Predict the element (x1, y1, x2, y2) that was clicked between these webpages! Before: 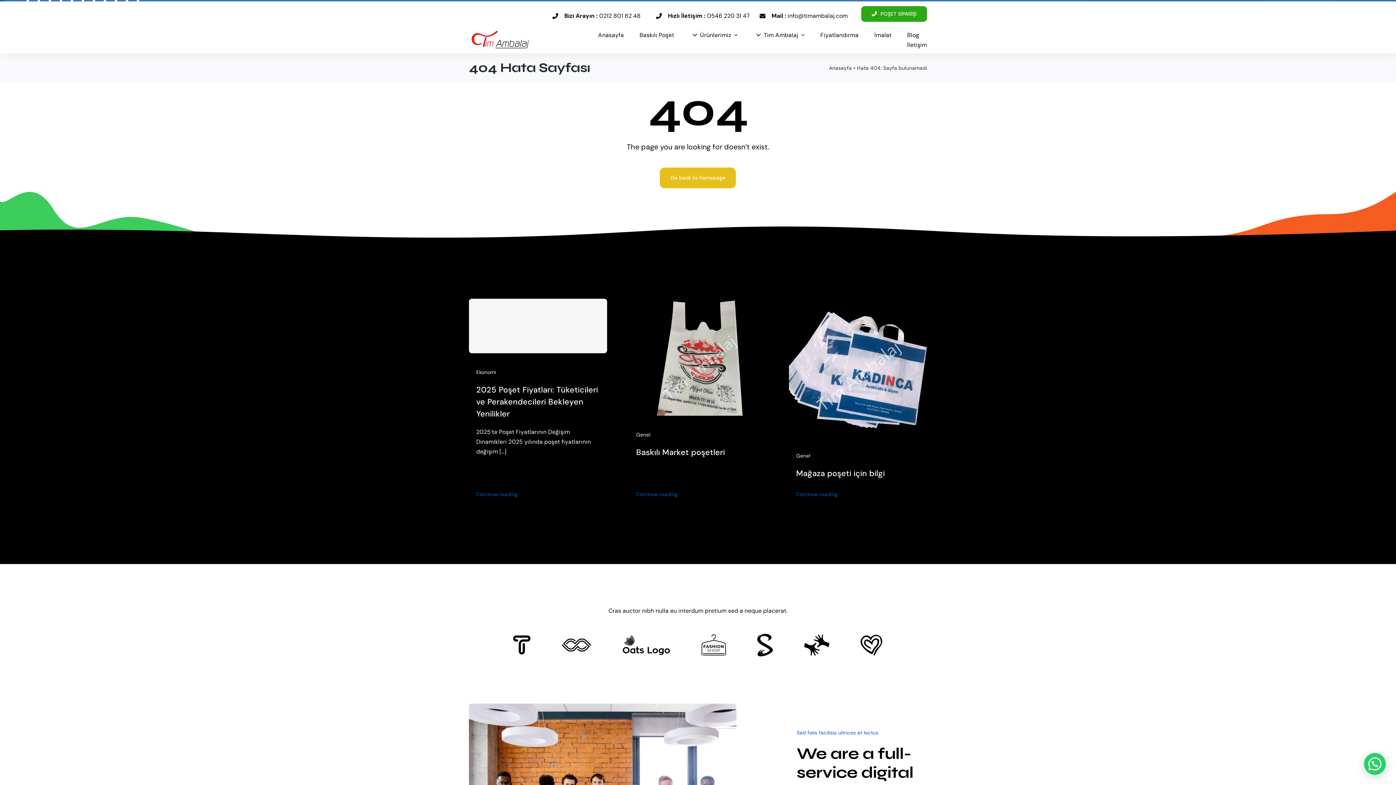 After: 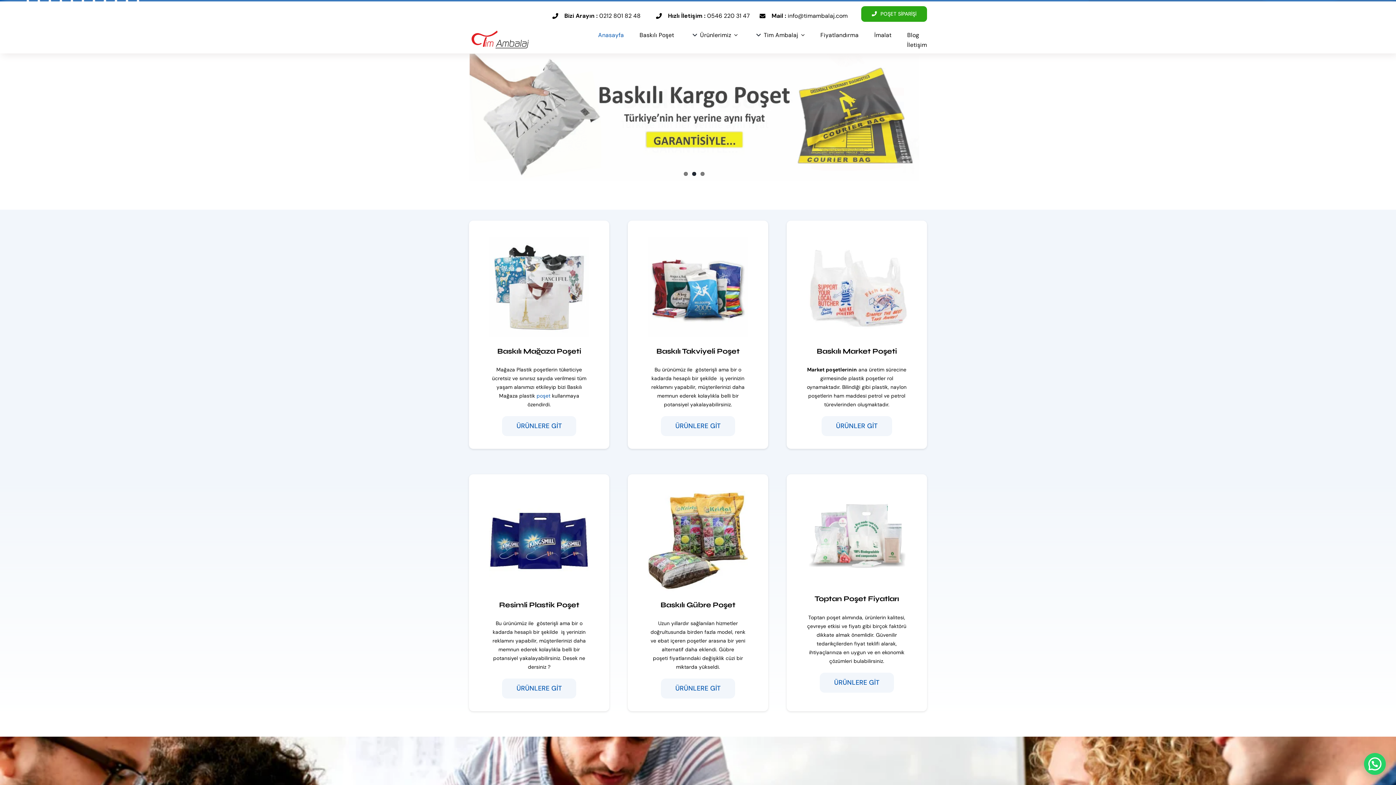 Action: label: Anasayfa bbox: (829, 64, 851, 71)